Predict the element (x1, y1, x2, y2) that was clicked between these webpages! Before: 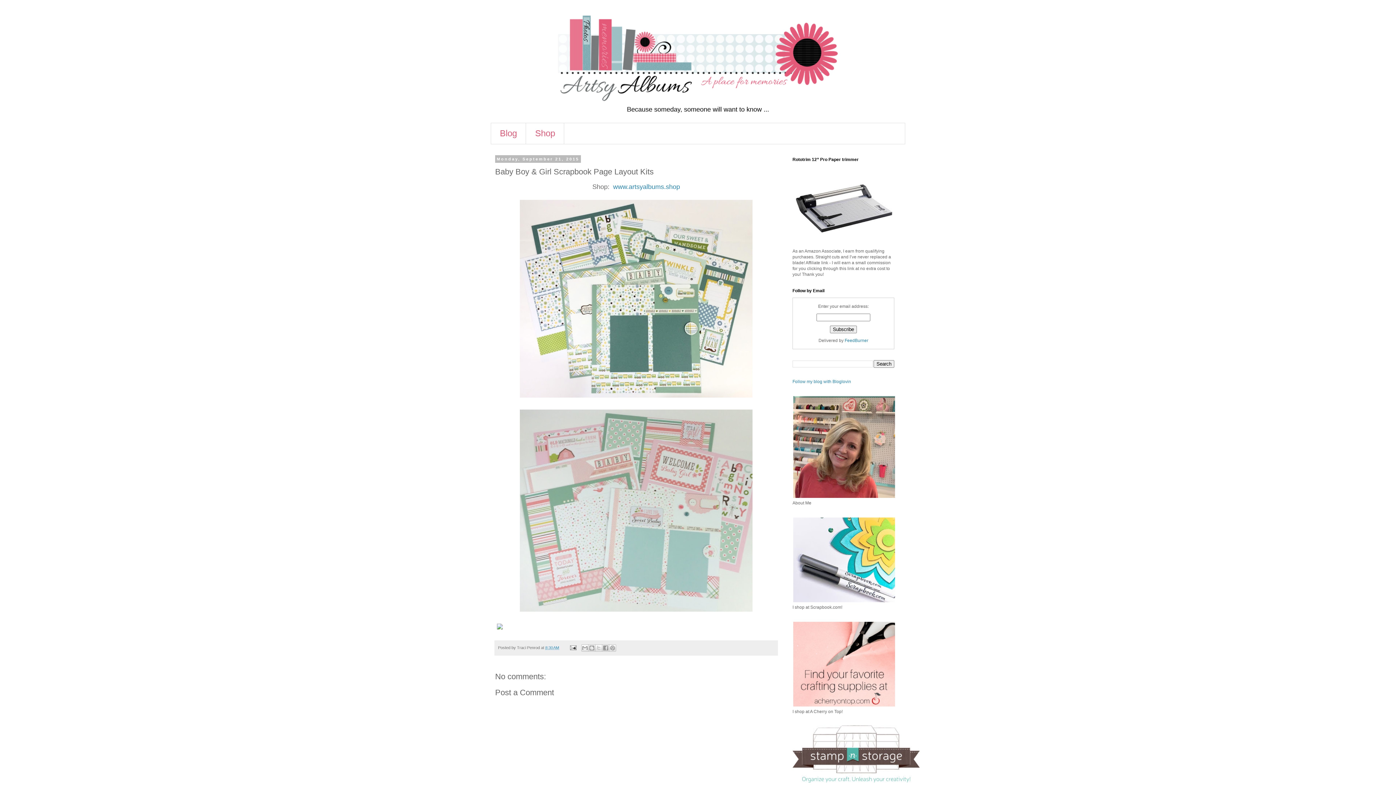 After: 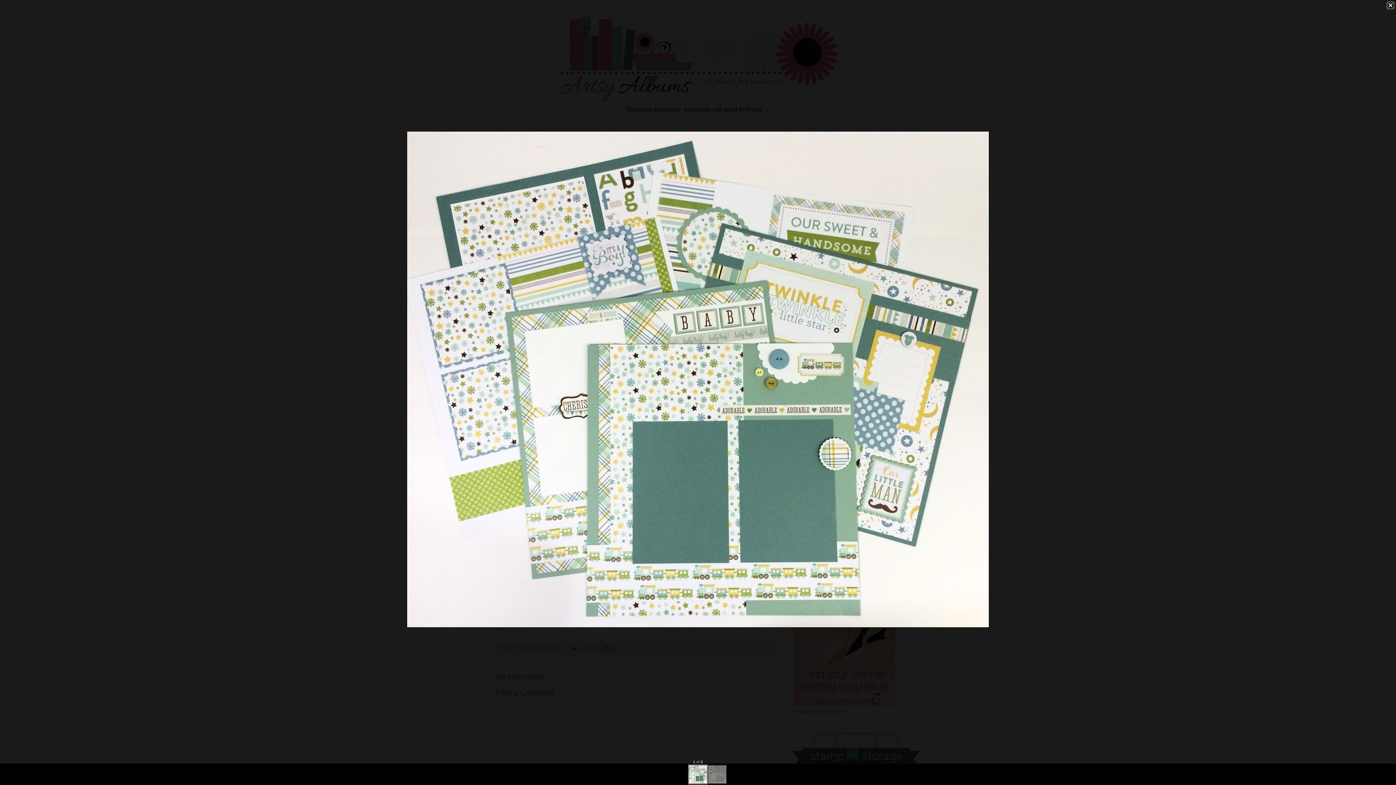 Action: bbox: (518, 395, 754, 400)